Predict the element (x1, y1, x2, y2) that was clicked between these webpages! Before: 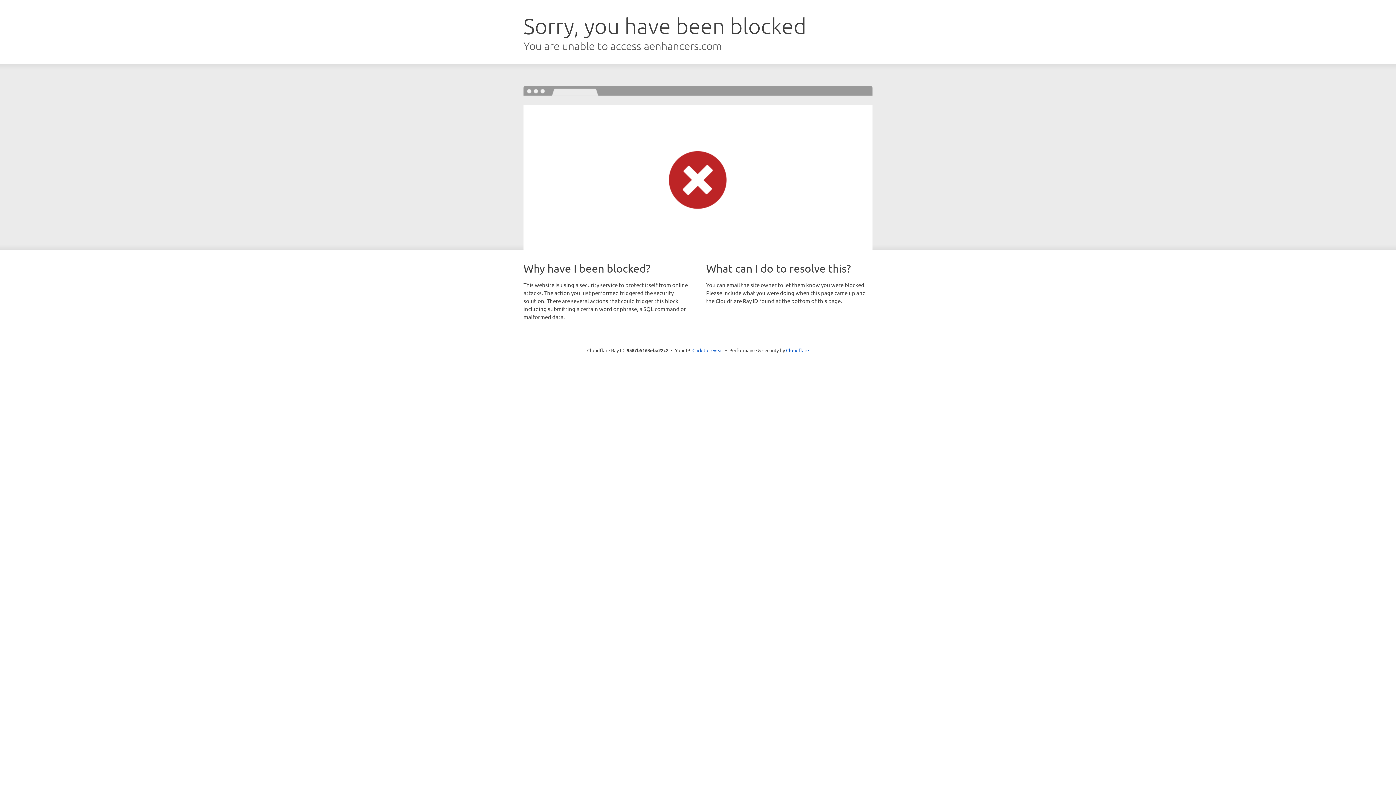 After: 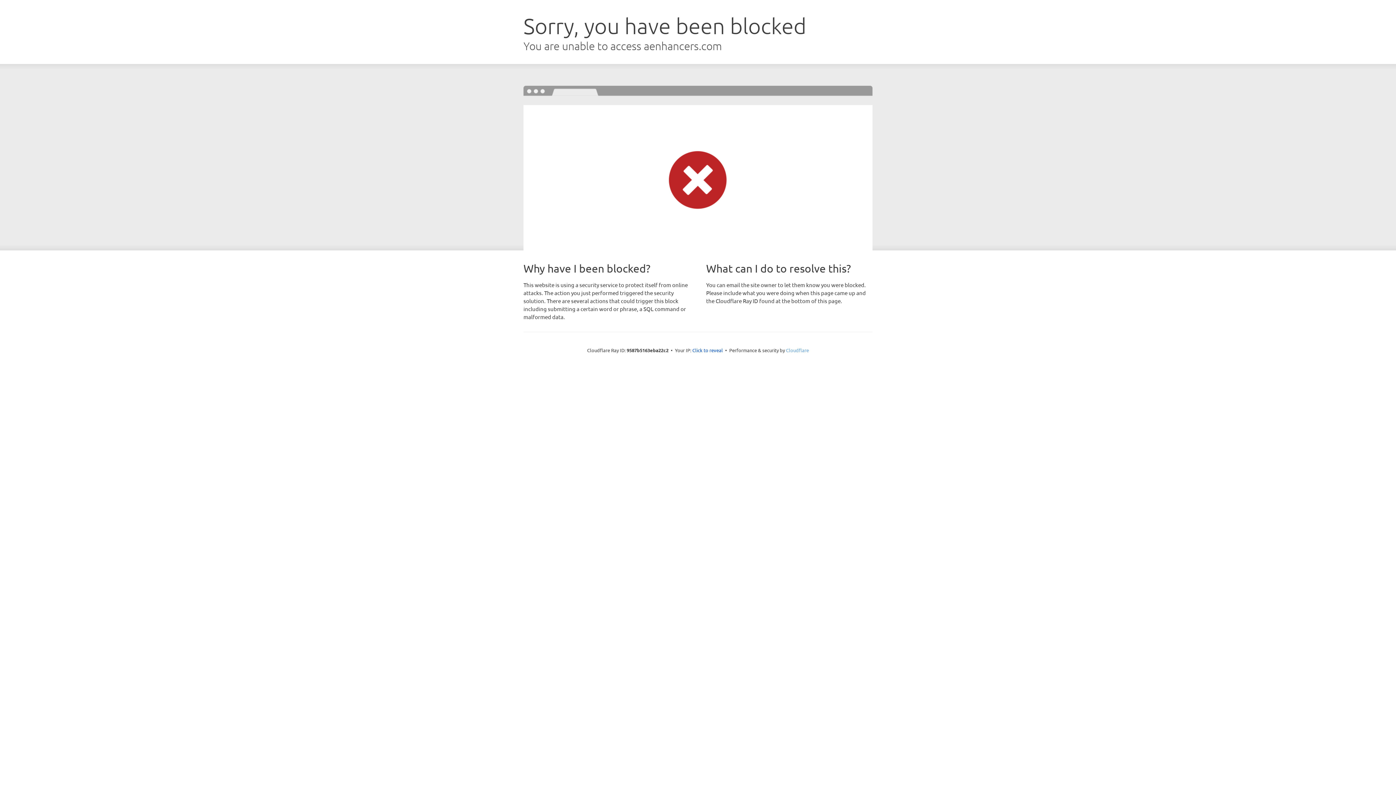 Action: bbox: (786, 347, 809, 353) label: Cloudflare